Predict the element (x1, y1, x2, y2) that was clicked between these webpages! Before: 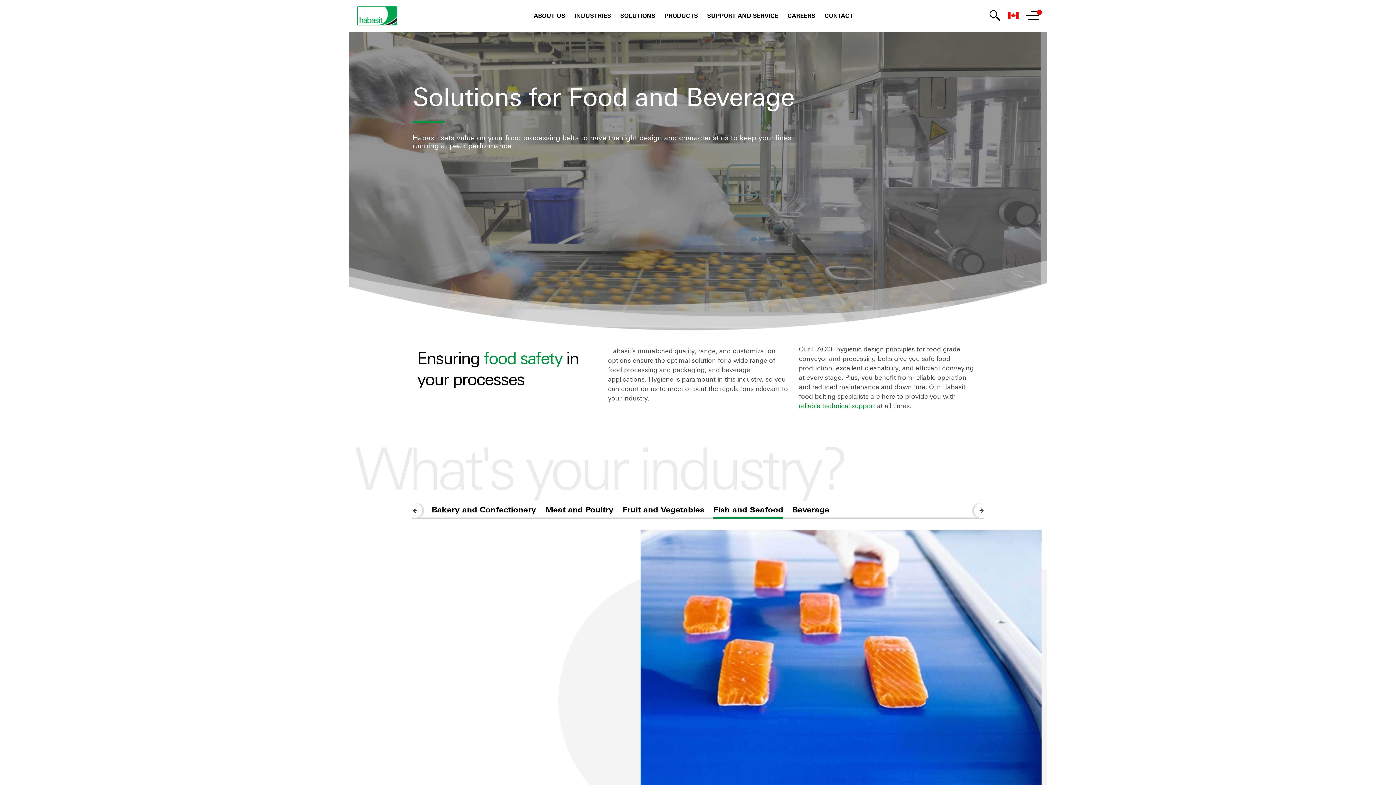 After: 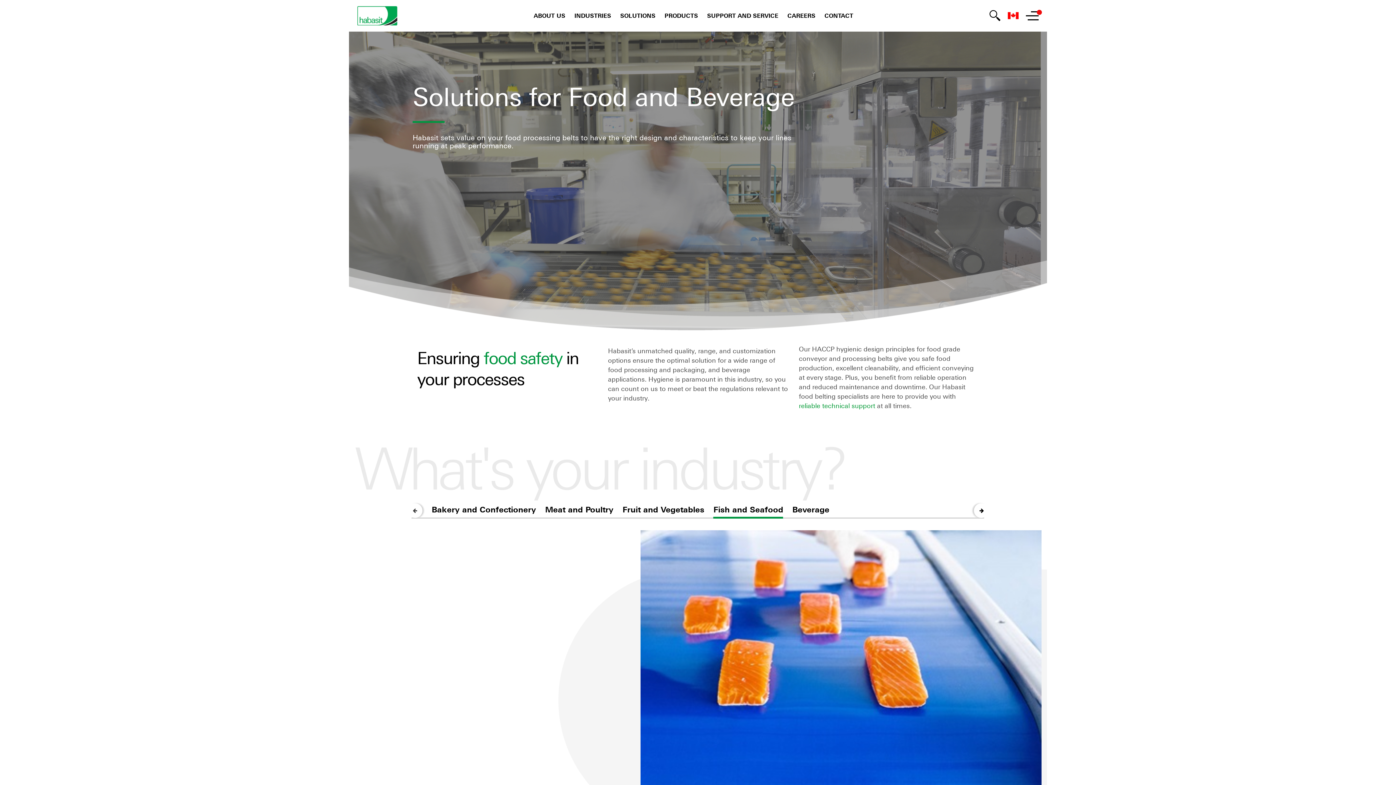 Action: bbox: (974, 503, 988, 518) label: Next